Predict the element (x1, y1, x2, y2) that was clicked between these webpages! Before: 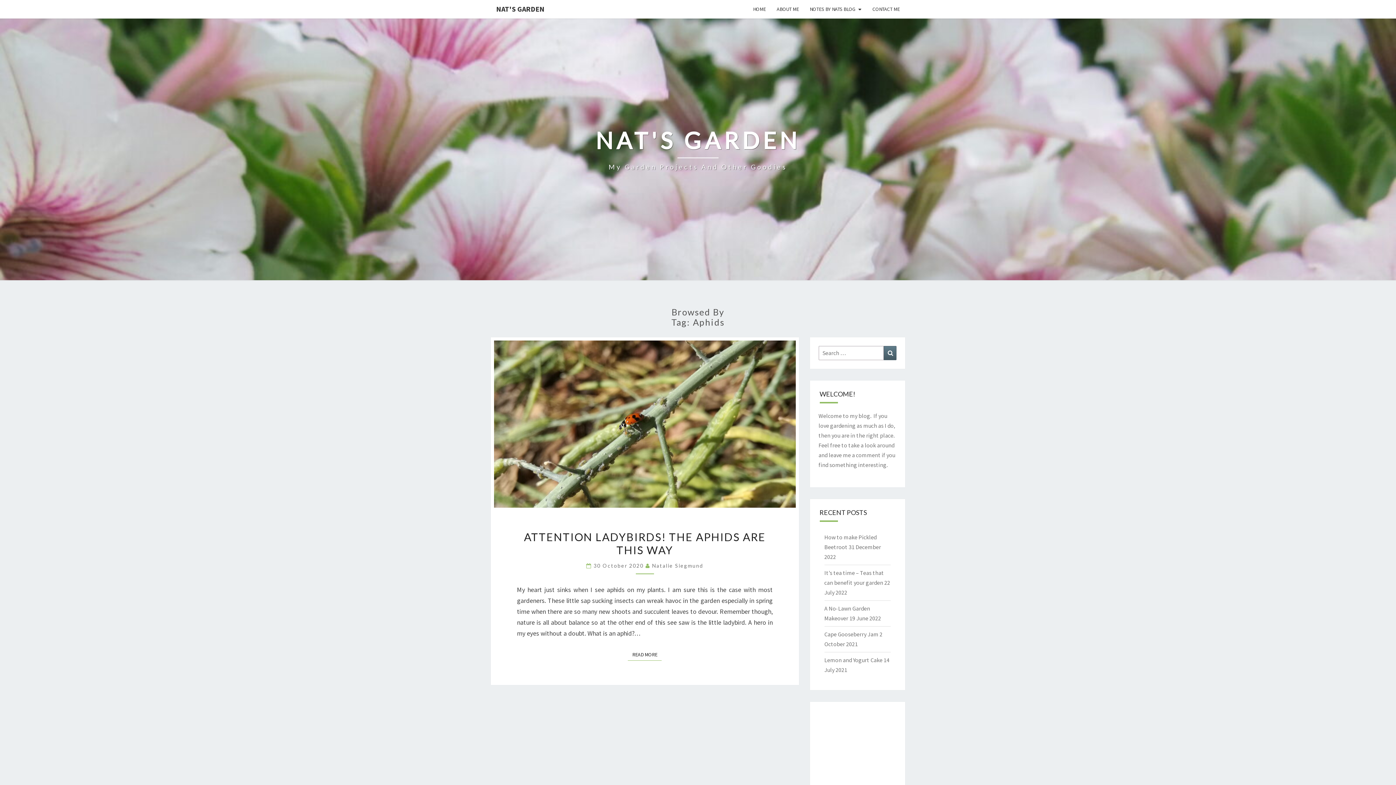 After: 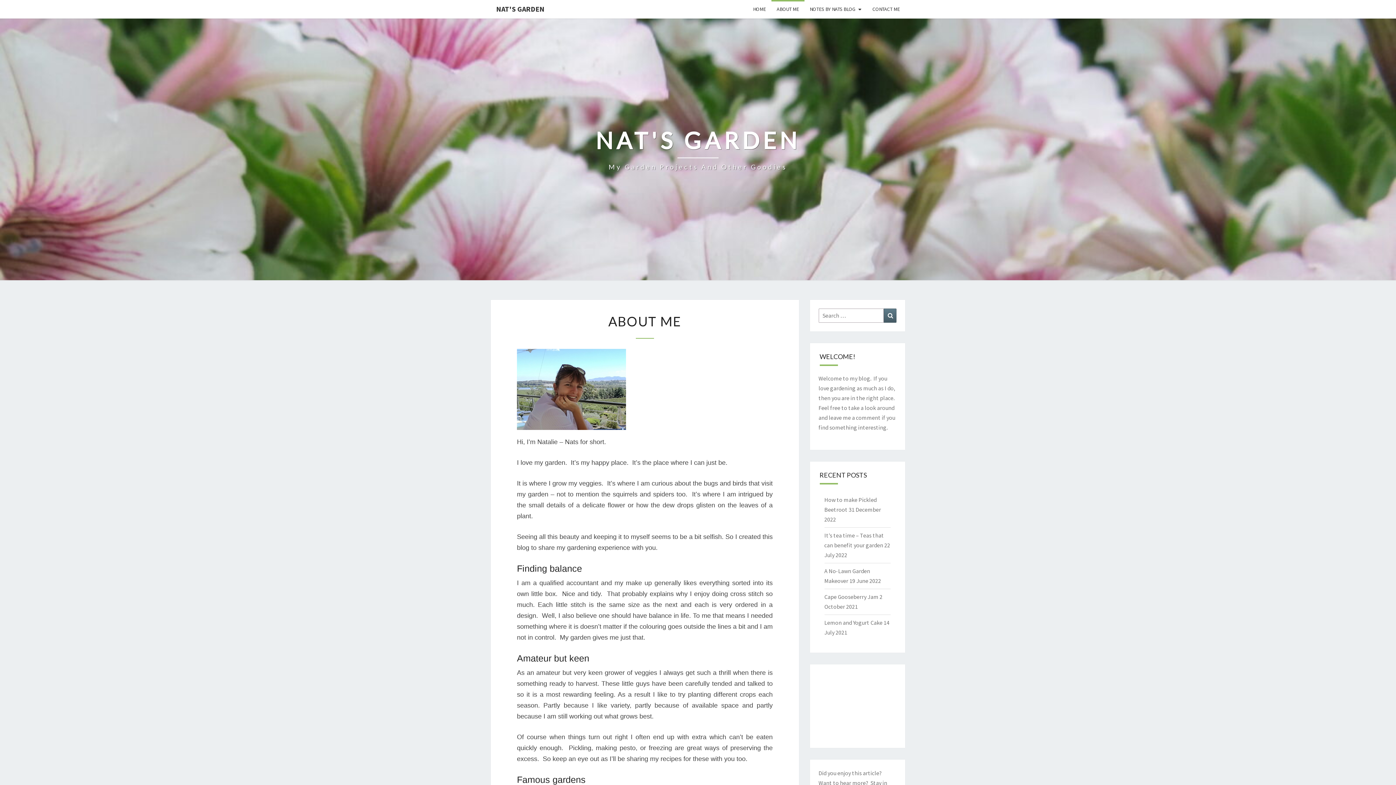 Action: bbox: (771, 0, 804, 18) label: ABOUT ME